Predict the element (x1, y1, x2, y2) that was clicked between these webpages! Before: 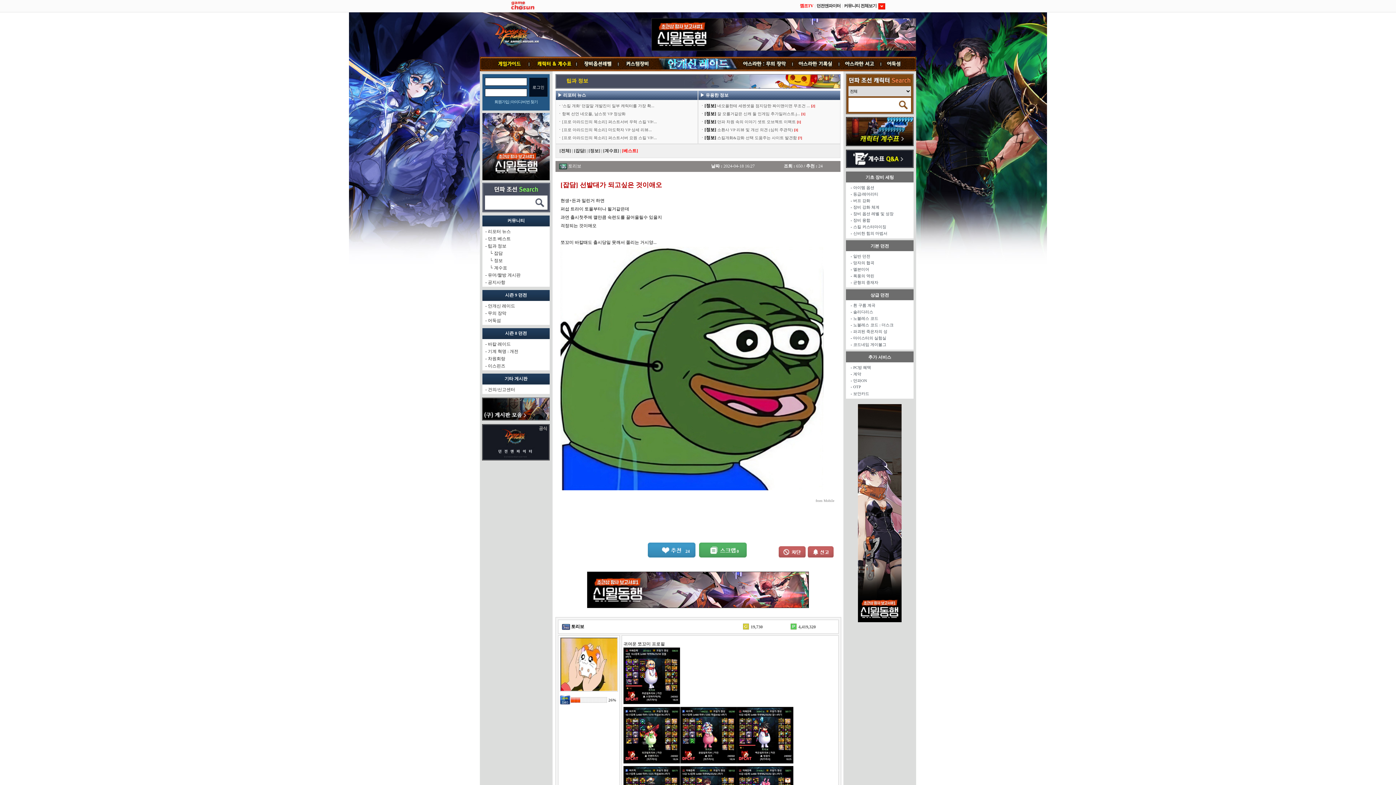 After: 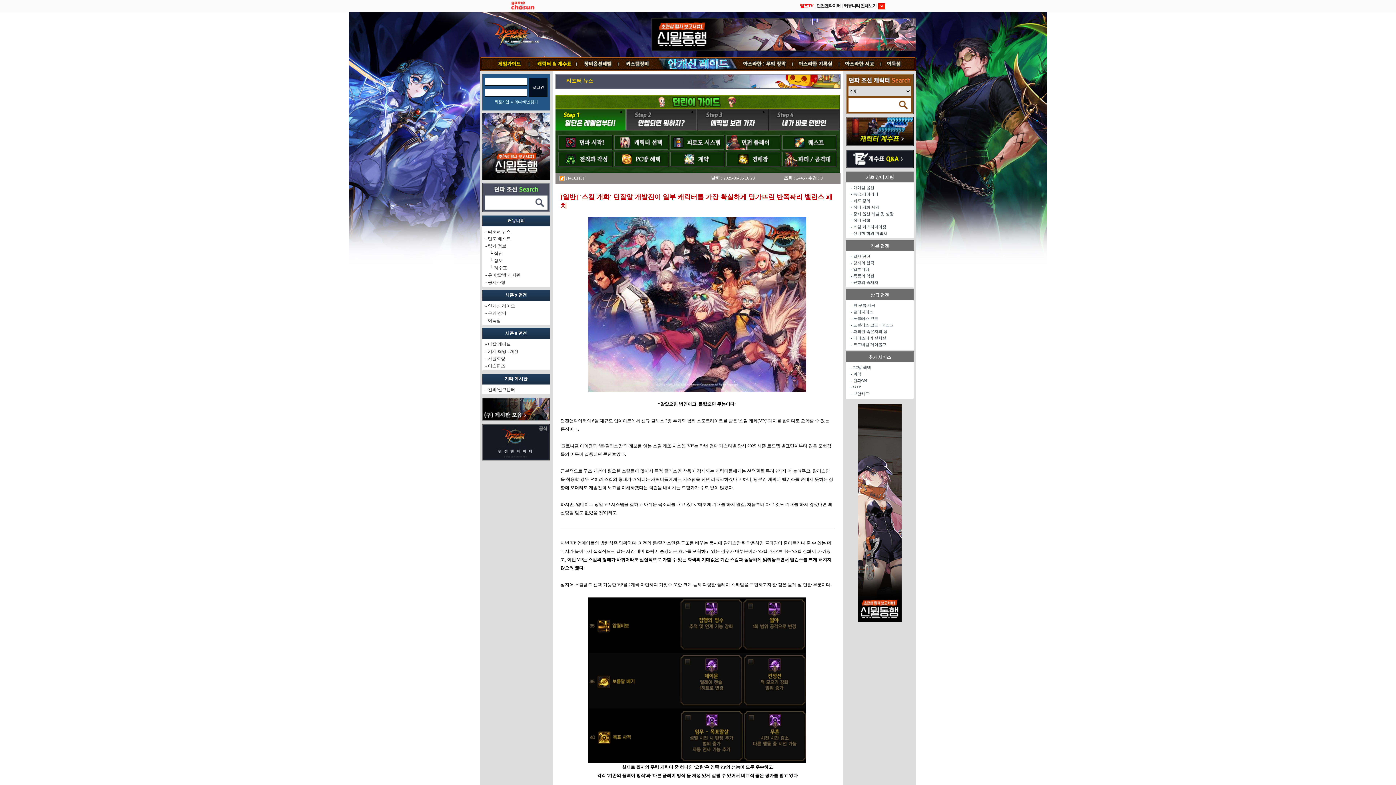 Action: bbox: (562, 103, 654, 108) label: '스킬 개화' 던잘알 개발진이 일부 캐릭터를 가장 확...